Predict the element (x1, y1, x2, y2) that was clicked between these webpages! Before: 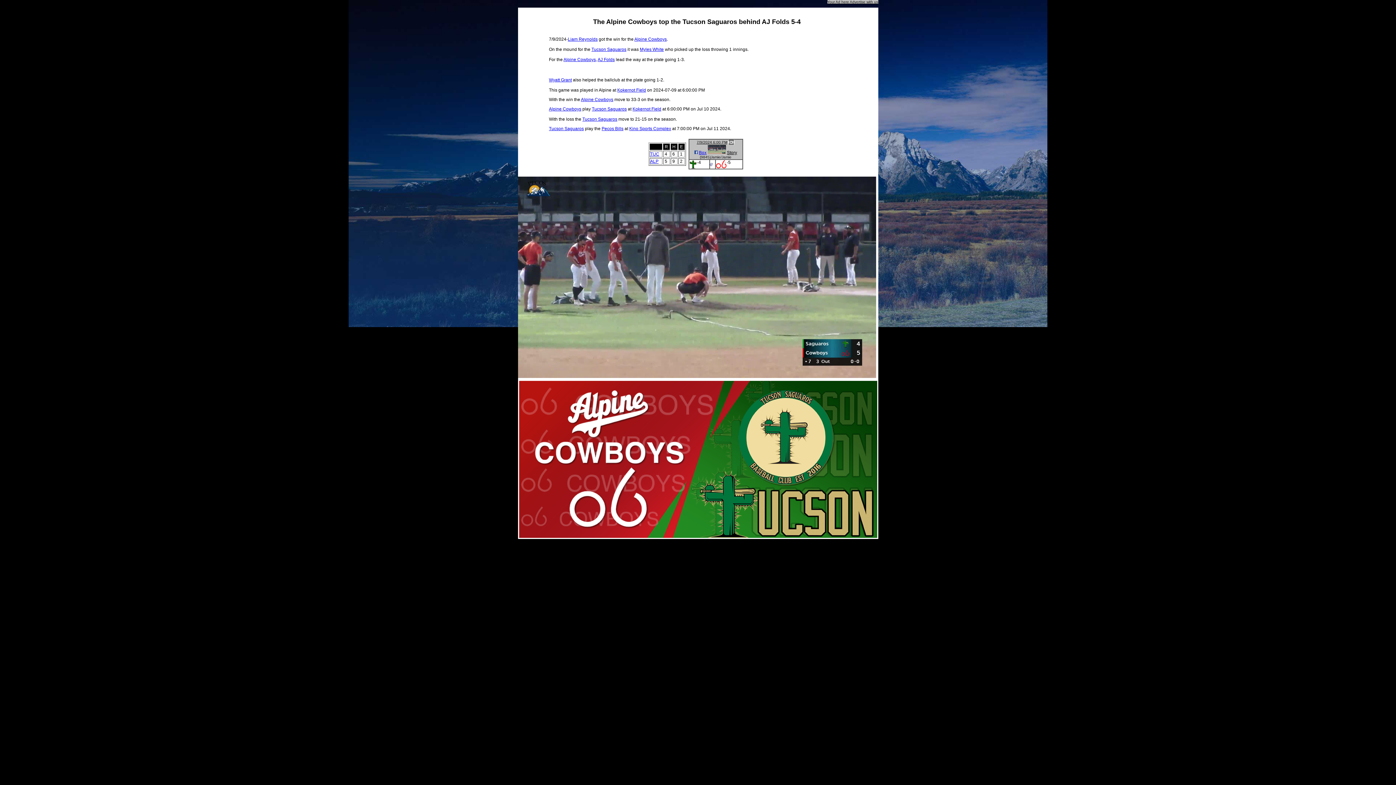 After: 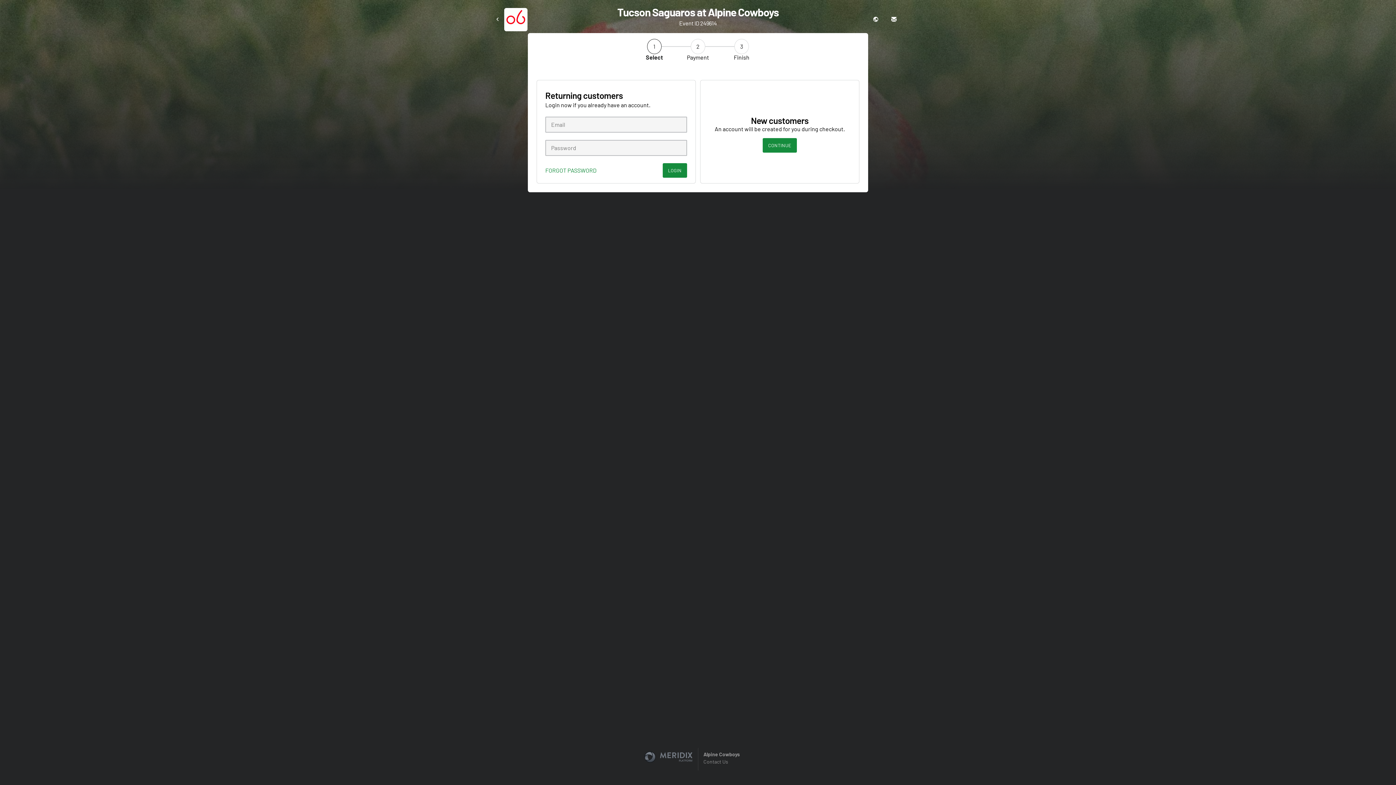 Action: bbox: (728, 141, 734, 146)